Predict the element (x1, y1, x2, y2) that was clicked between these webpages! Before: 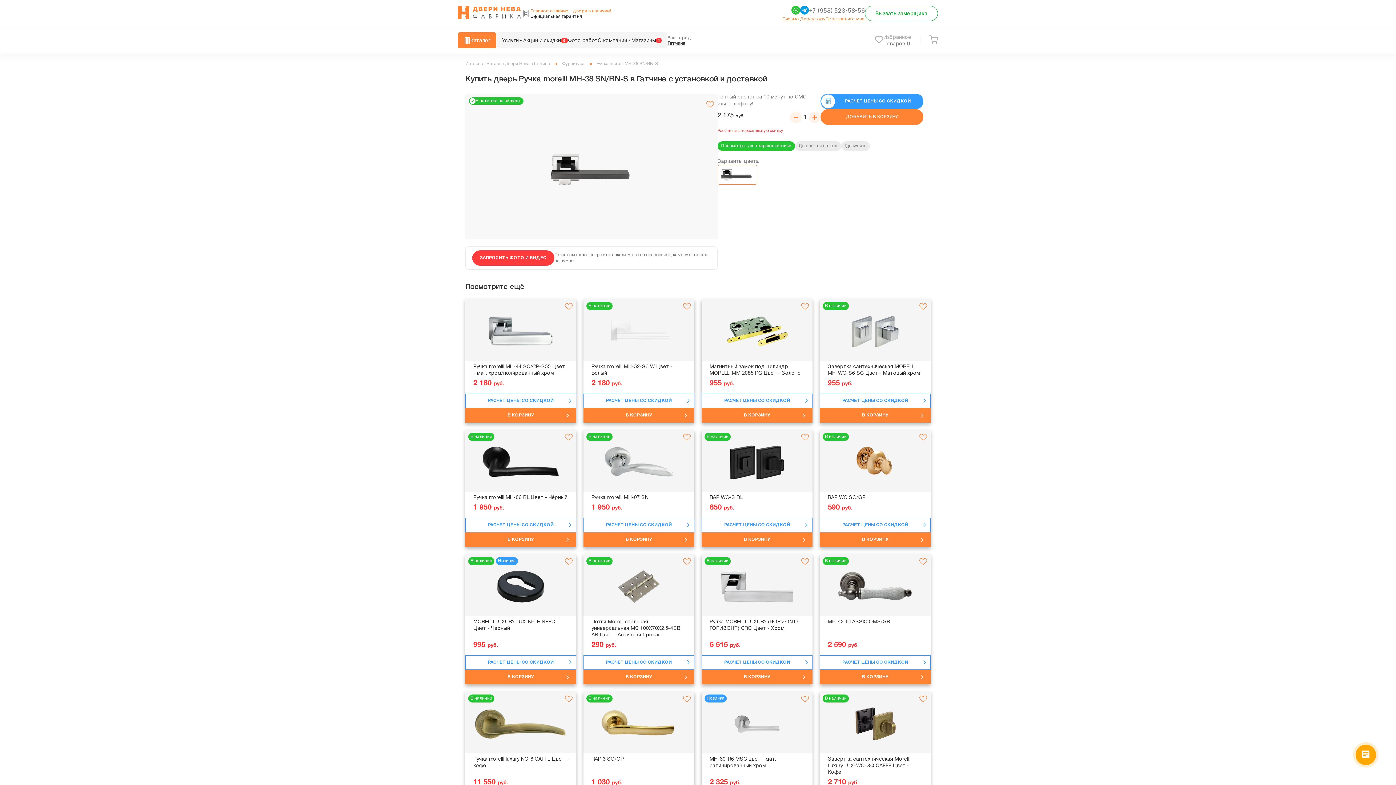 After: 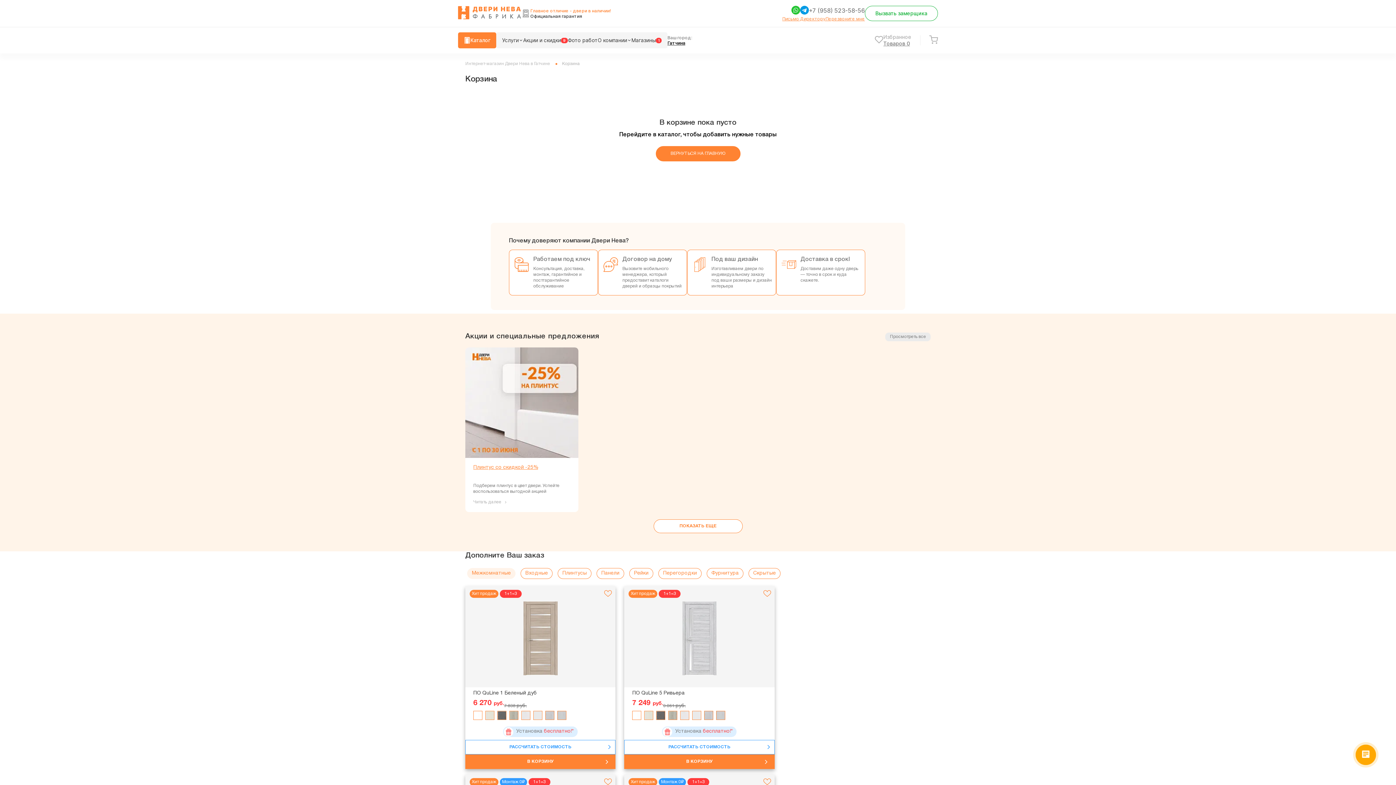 Action: bbox: (920, 35, 938, 45)